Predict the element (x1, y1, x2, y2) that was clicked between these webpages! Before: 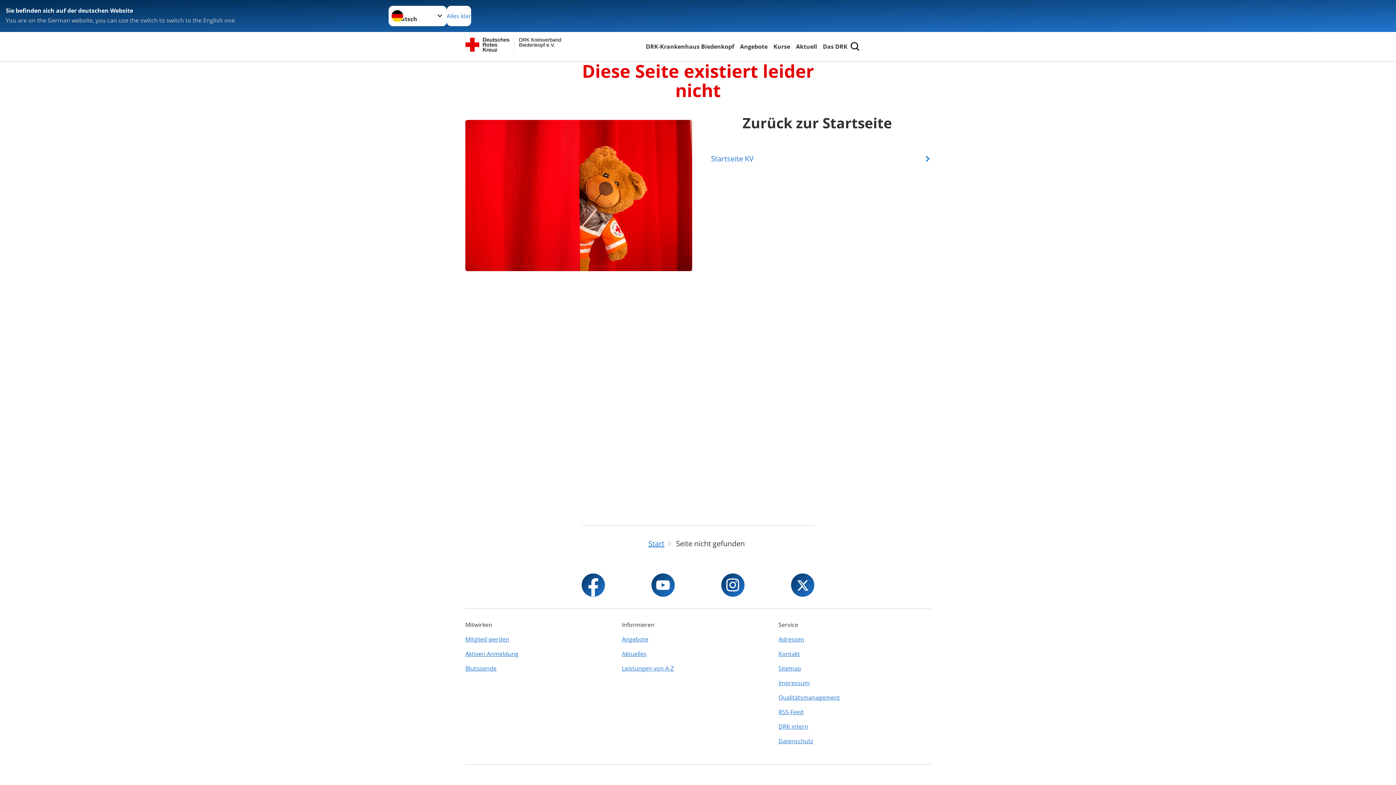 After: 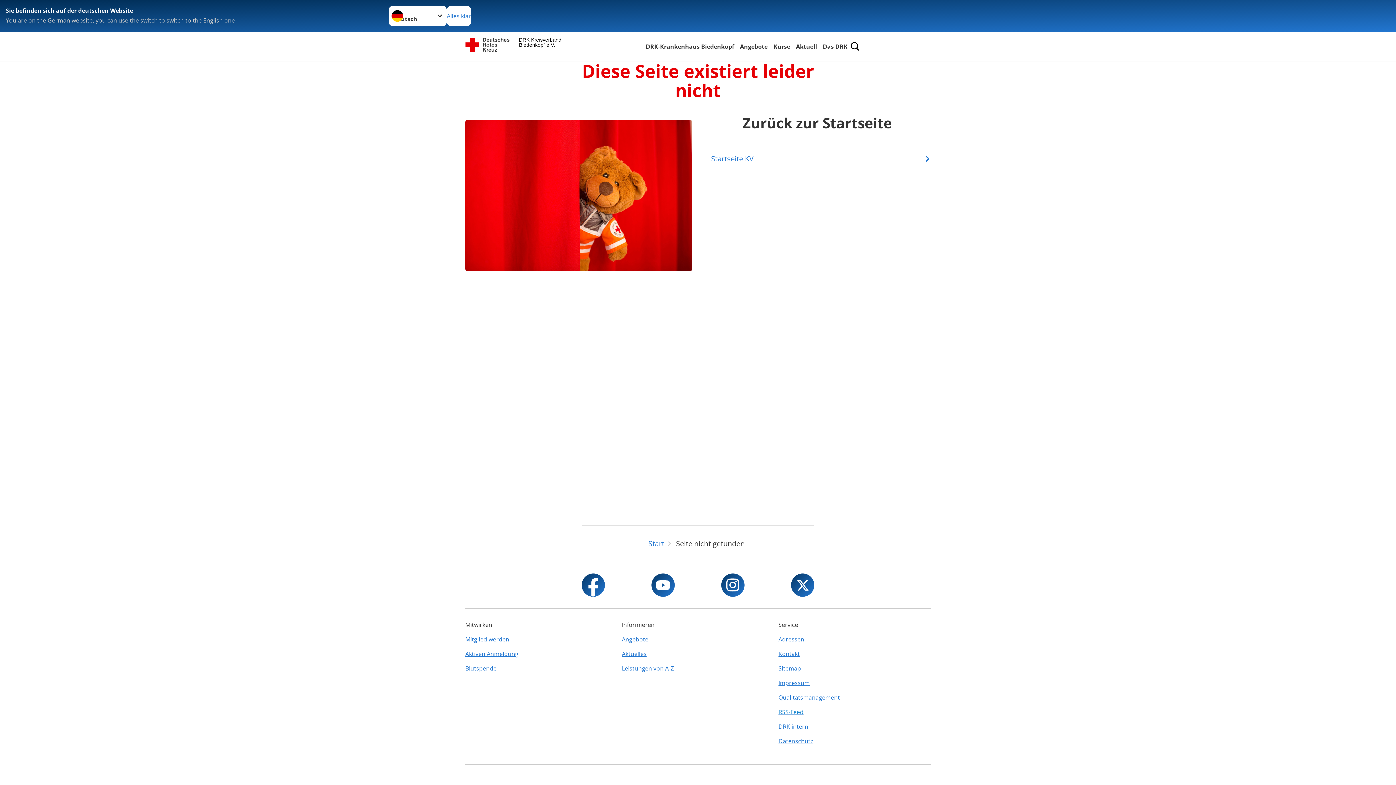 Action: label: RSS-Feed bbox: (778, 705, 930, 719)